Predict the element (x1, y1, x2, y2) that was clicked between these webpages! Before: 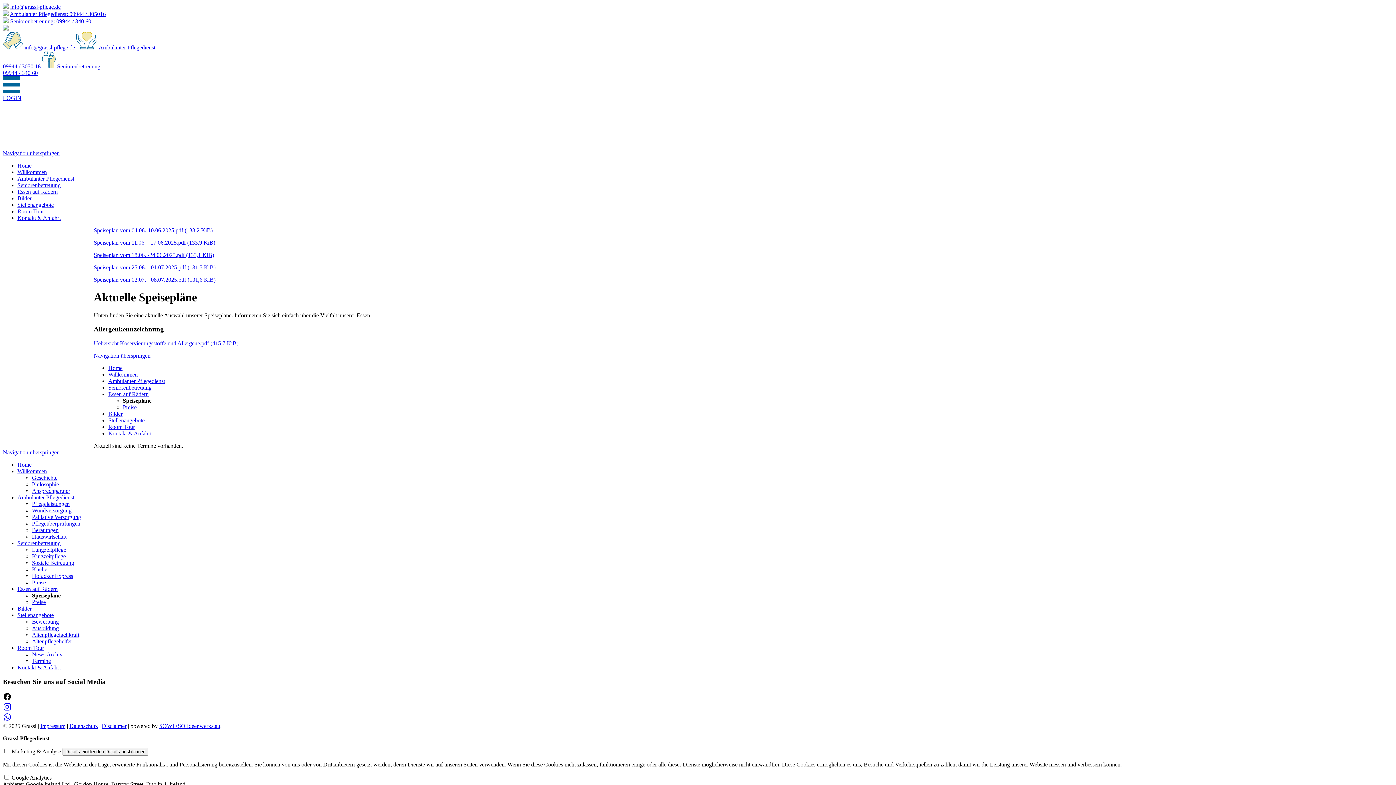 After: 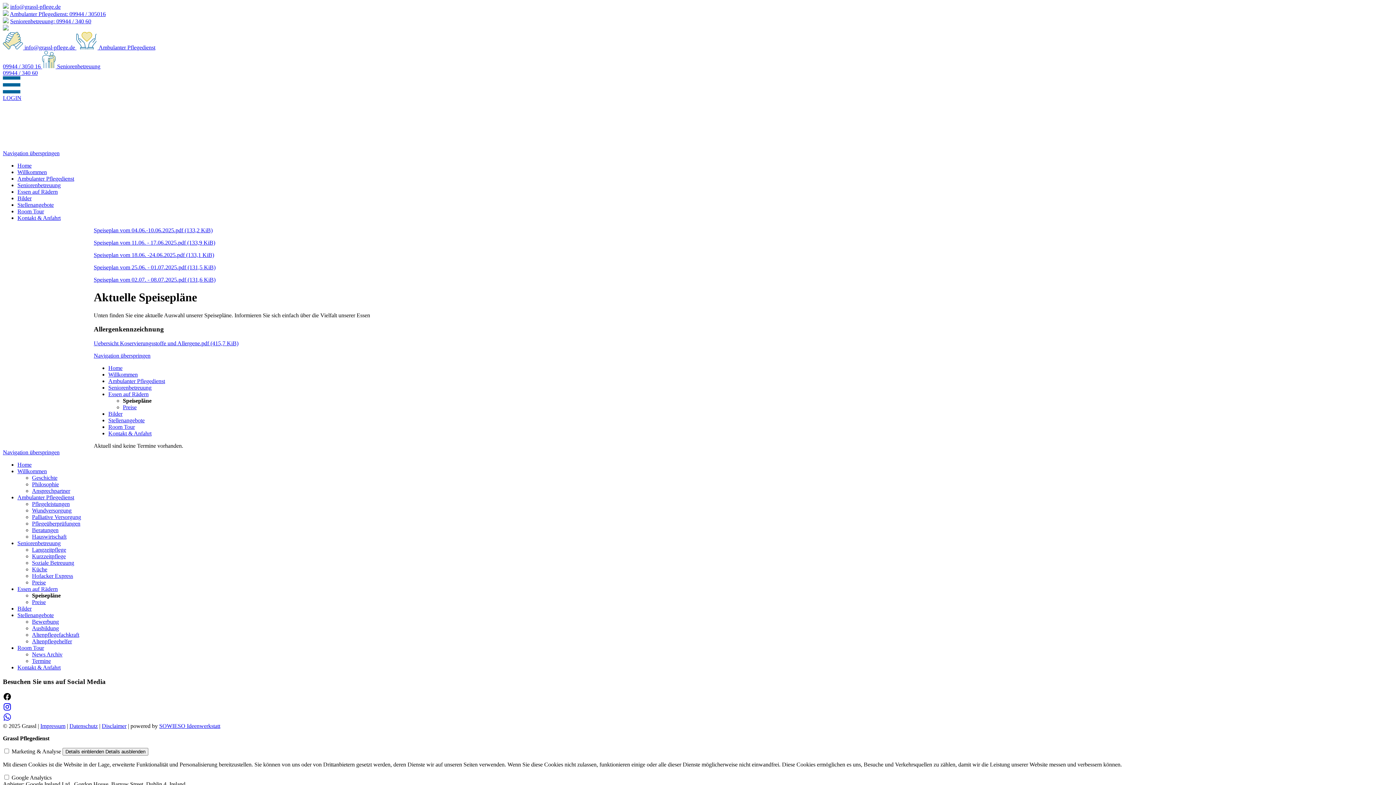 Action: label: Speiseplan vom 04.06.-10.06.2025.pdf (133,2 KiB) bbox: (93, 227, 212, 233)